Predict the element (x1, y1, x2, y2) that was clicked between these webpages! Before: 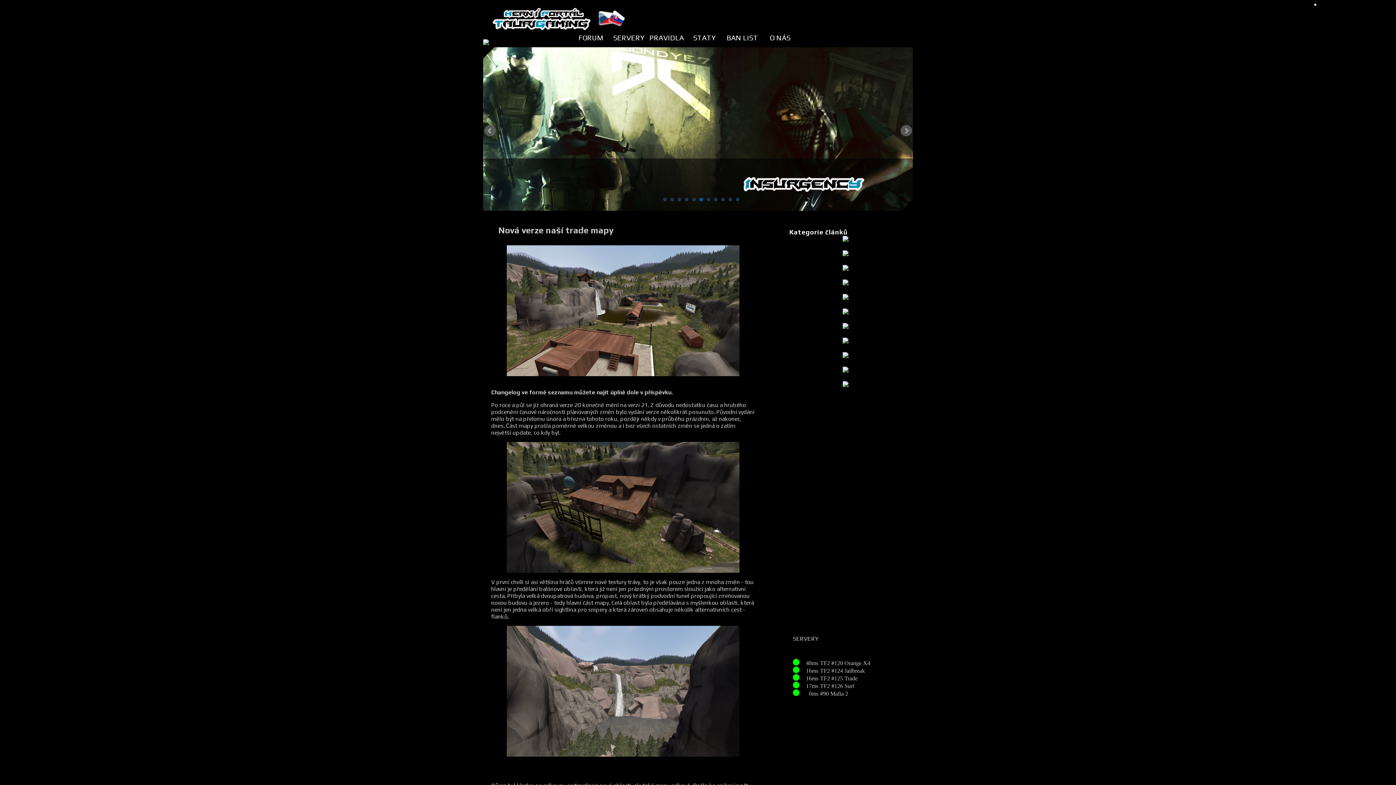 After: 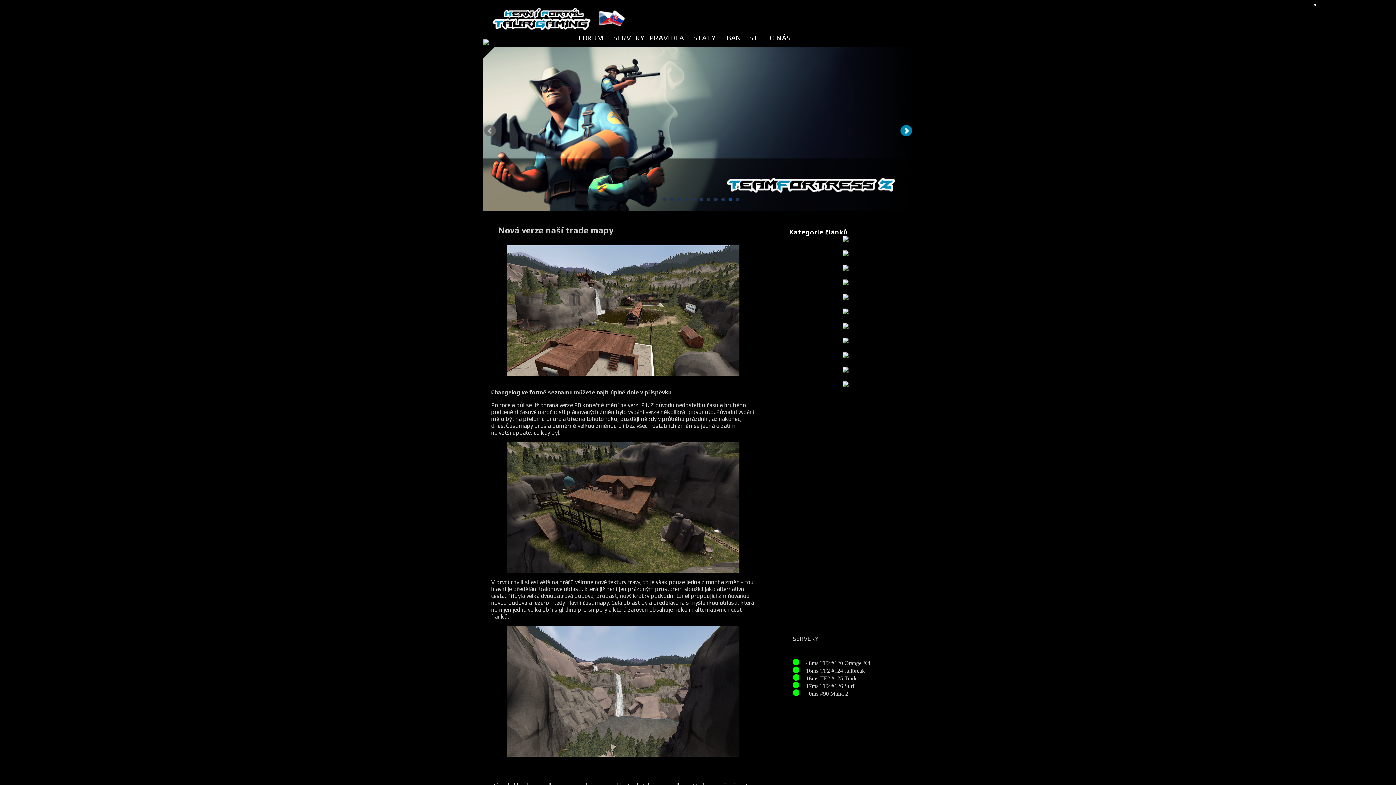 Action: bbox: (900, 124, 912, 136) label: Next